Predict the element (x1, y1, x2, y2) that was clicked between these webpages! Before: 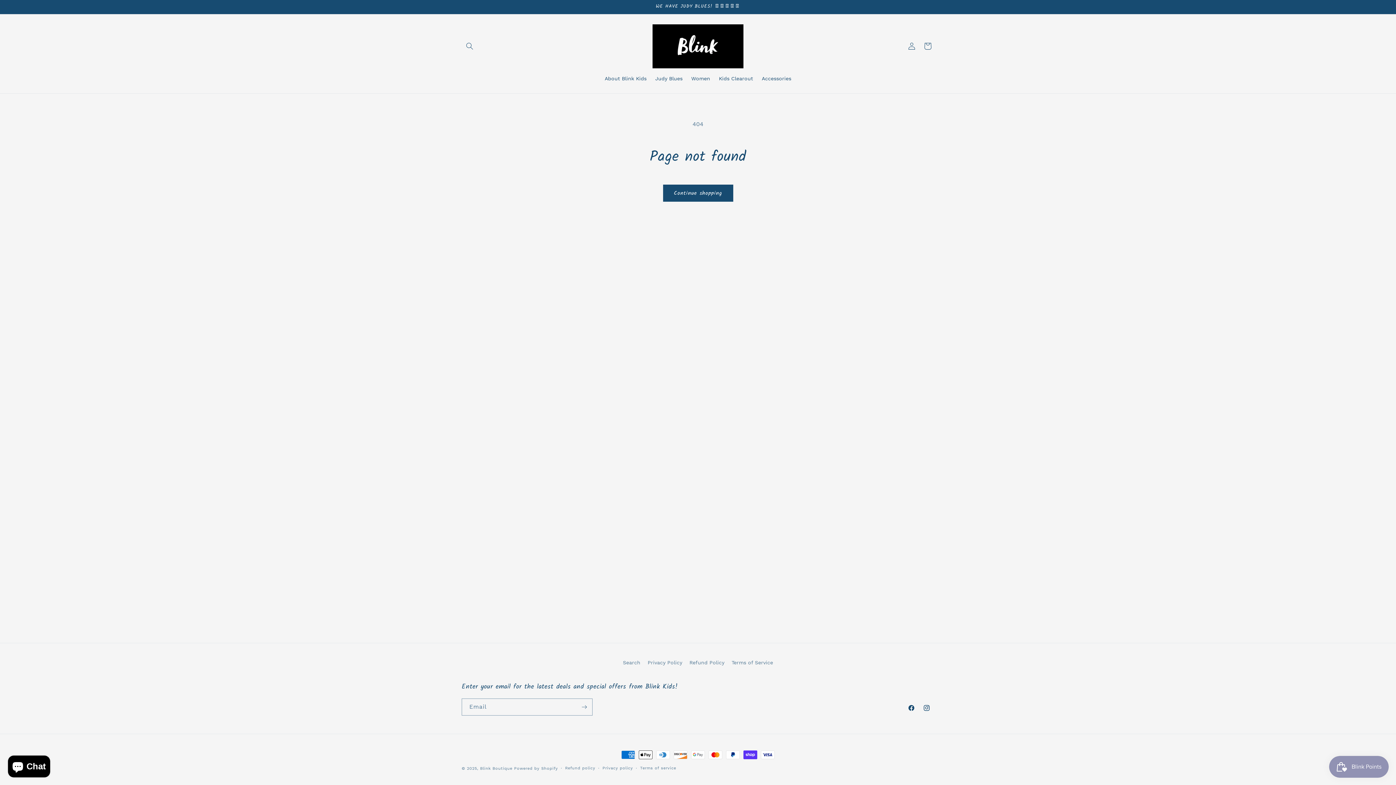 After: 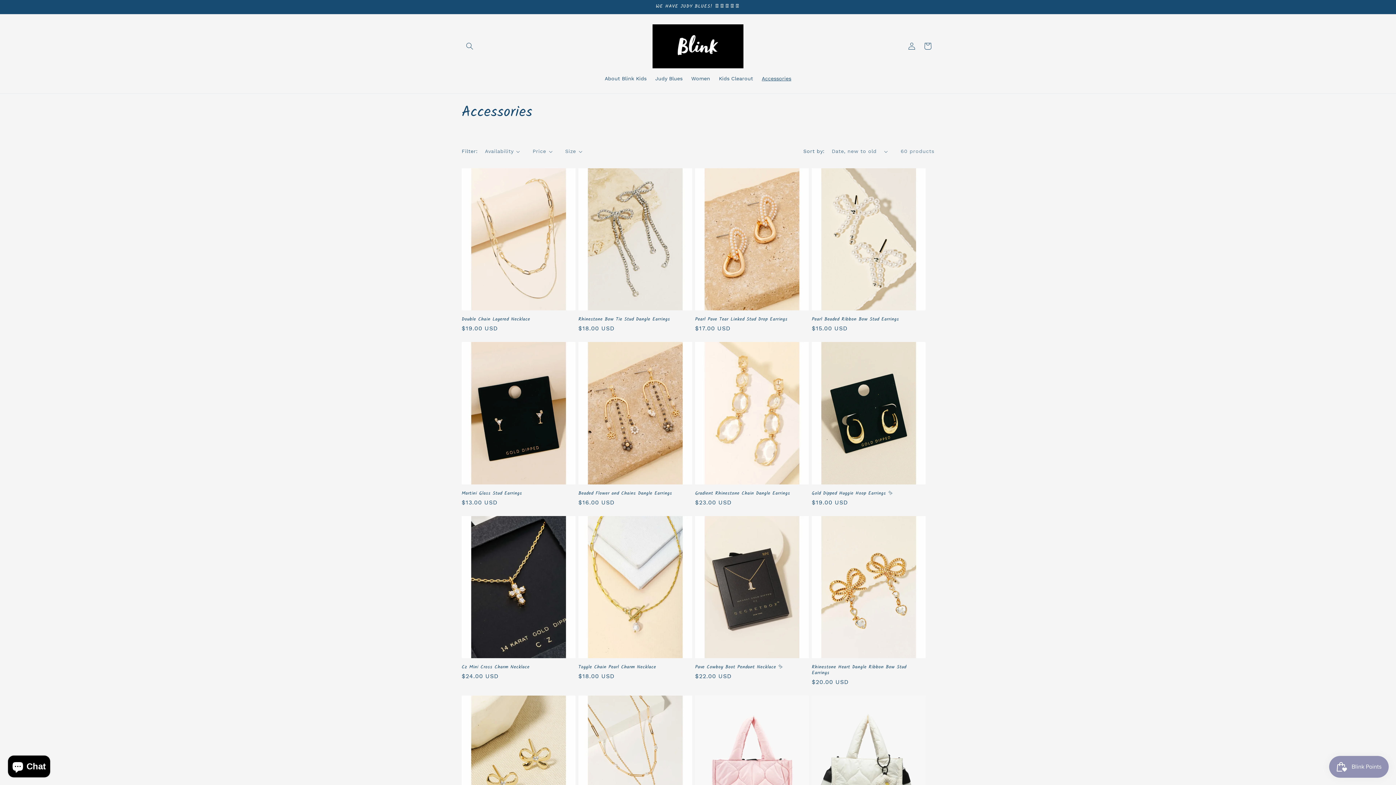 Action: label: Accessories bbox: (757, 70, 795, 86)